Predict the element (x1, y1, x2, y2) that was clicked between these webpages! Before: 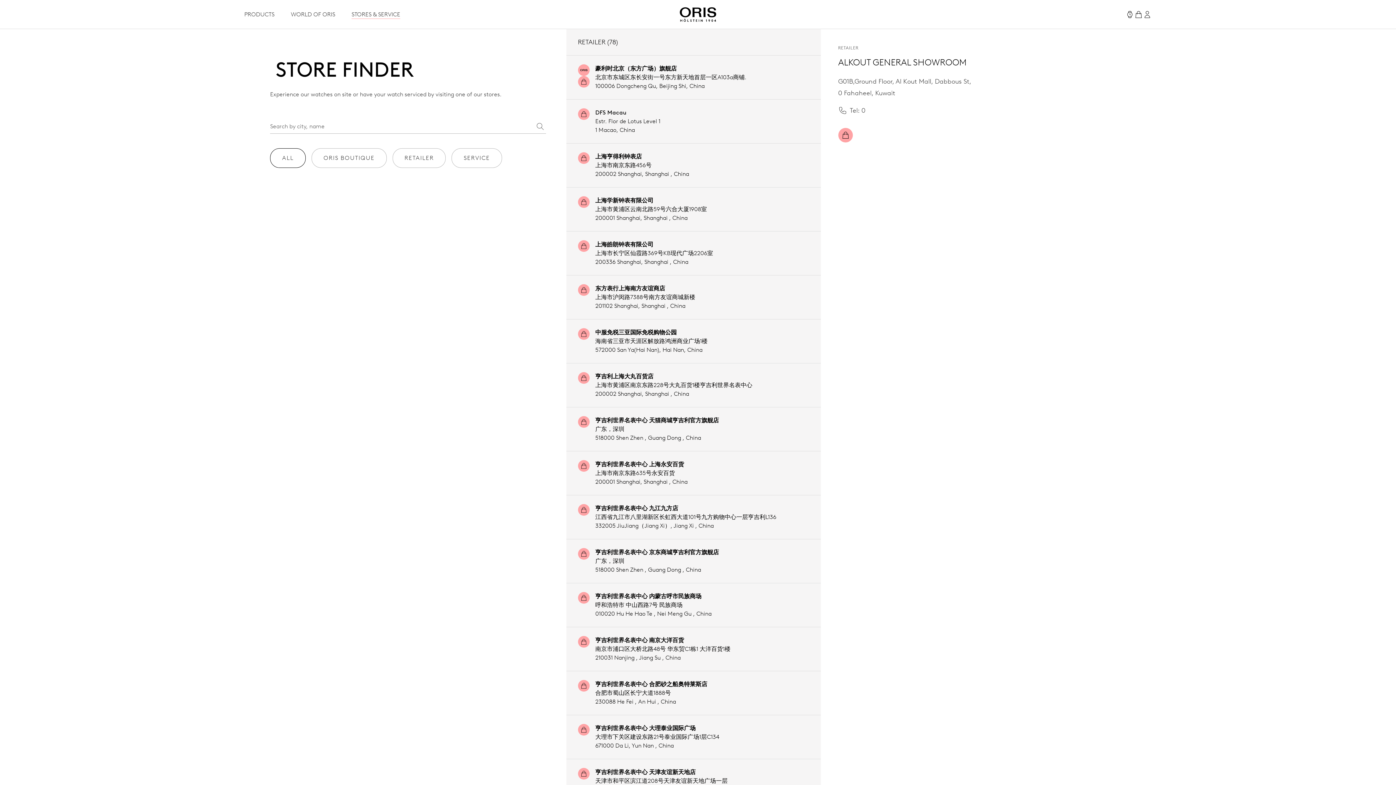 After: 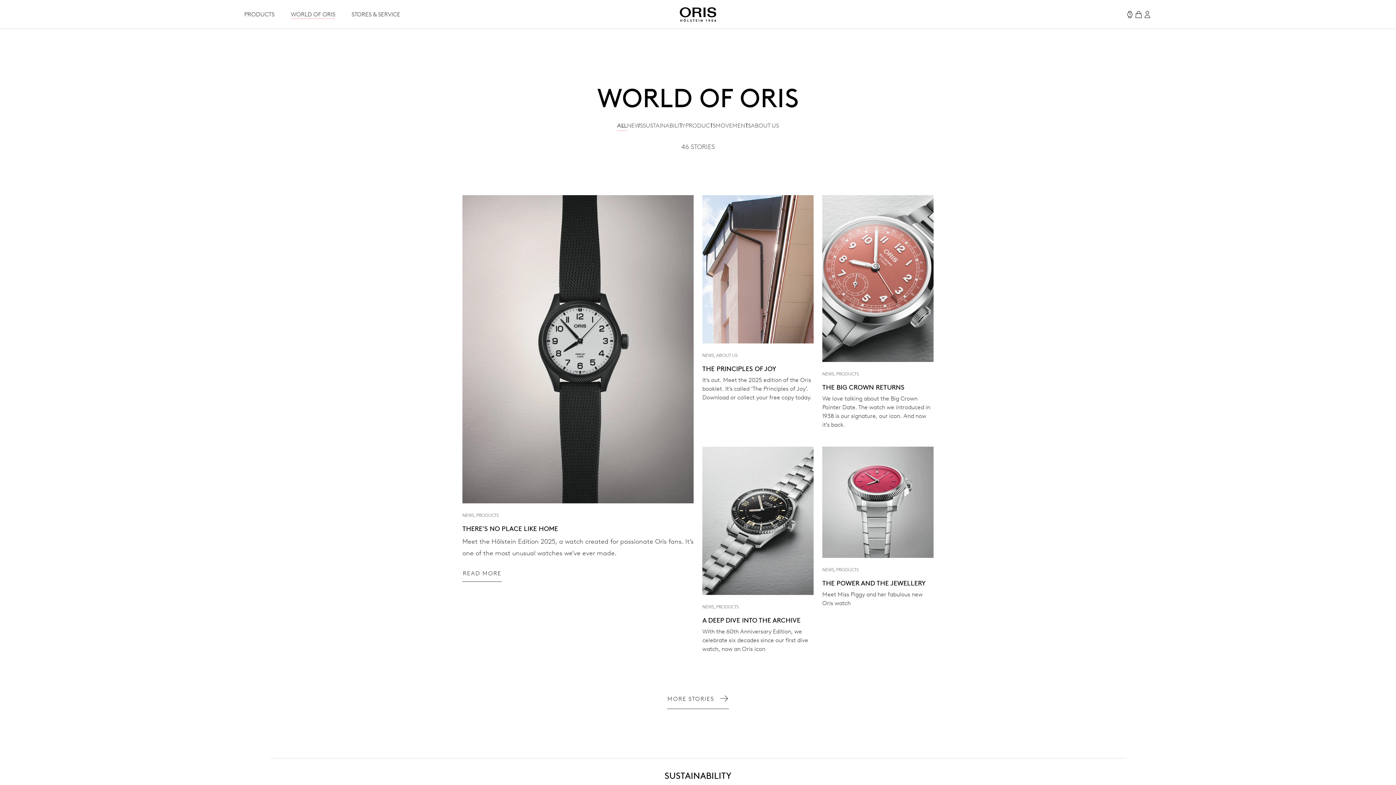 Action: label: WORLD OF ORIS bbox: (290, 10, 335, 18)